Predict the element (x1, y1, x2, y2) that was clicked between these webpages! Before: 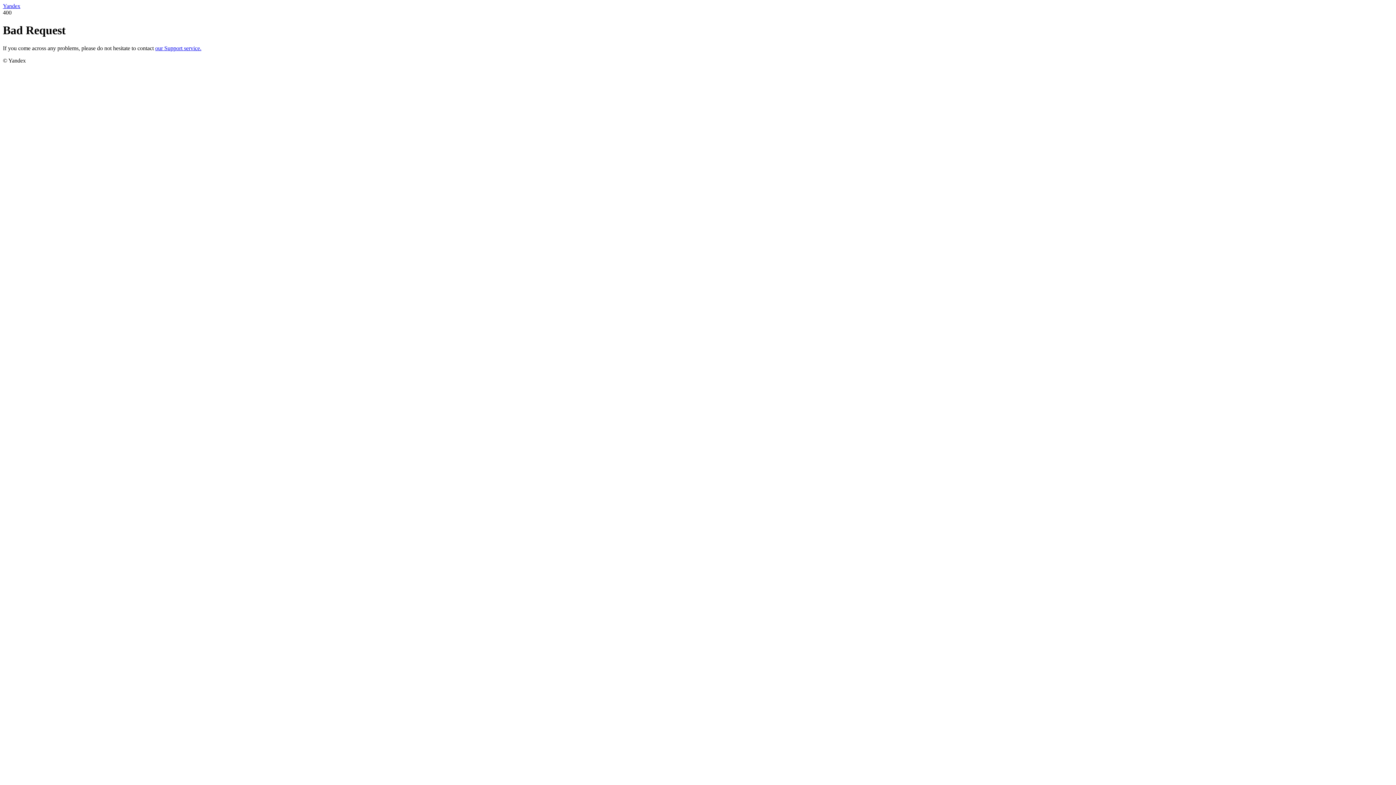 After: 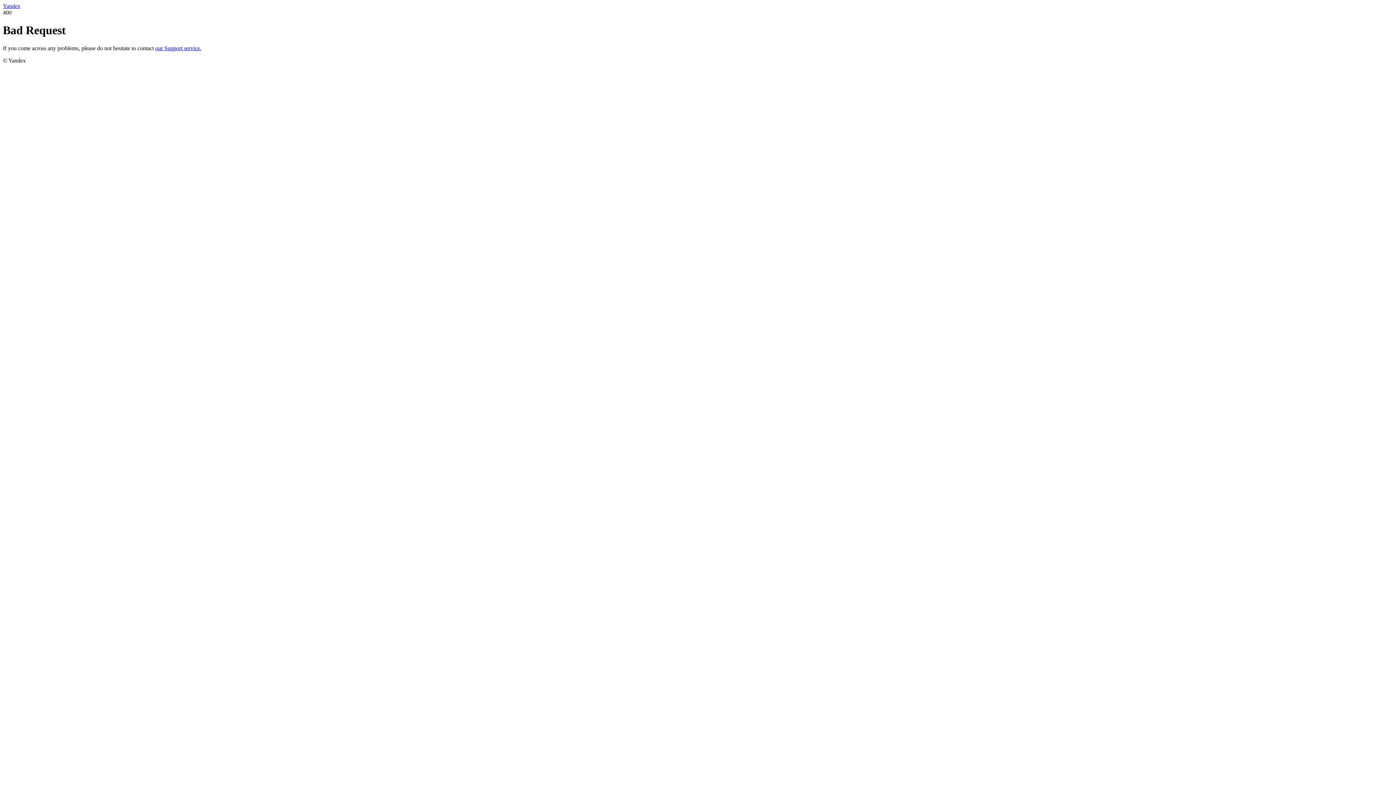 Action: bbox: (2, 2, 20, 9) label: Yandex